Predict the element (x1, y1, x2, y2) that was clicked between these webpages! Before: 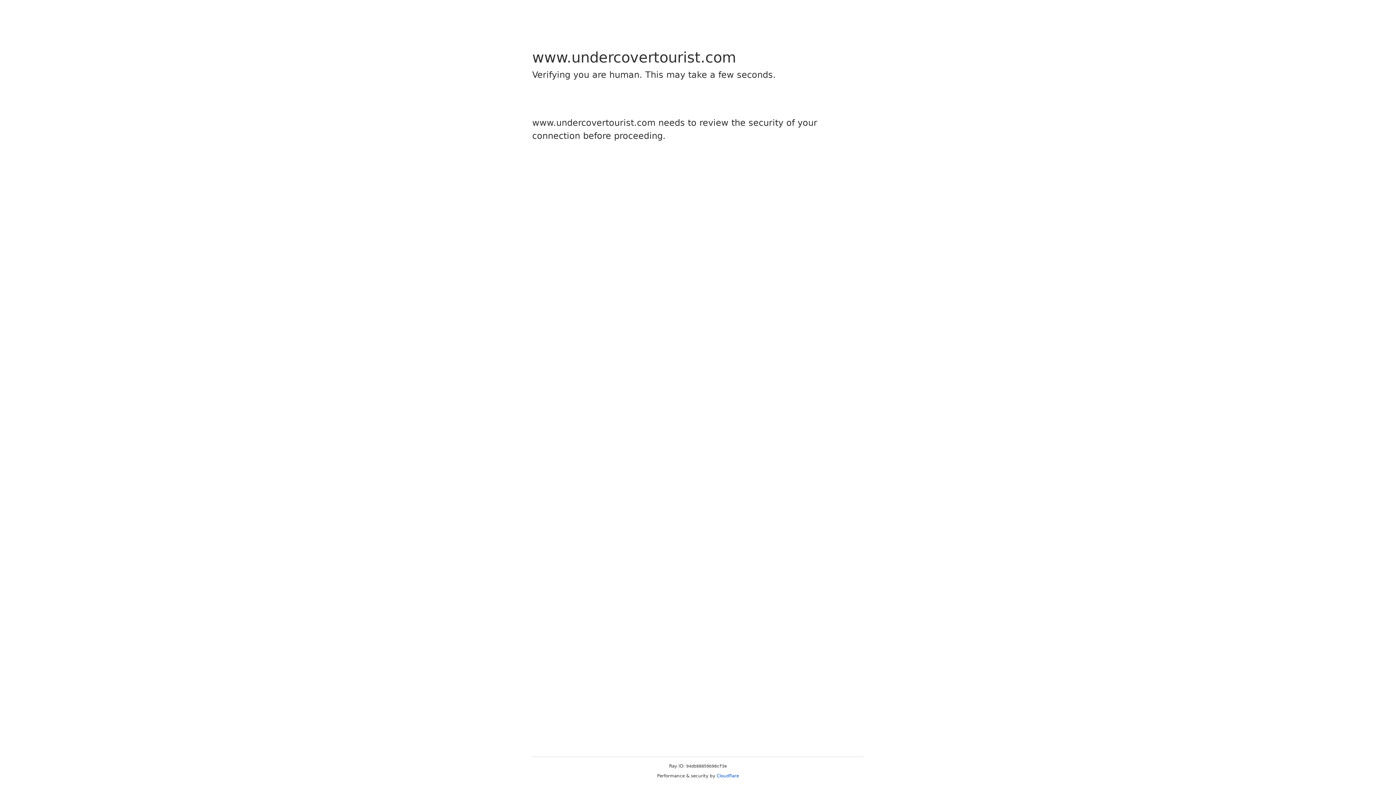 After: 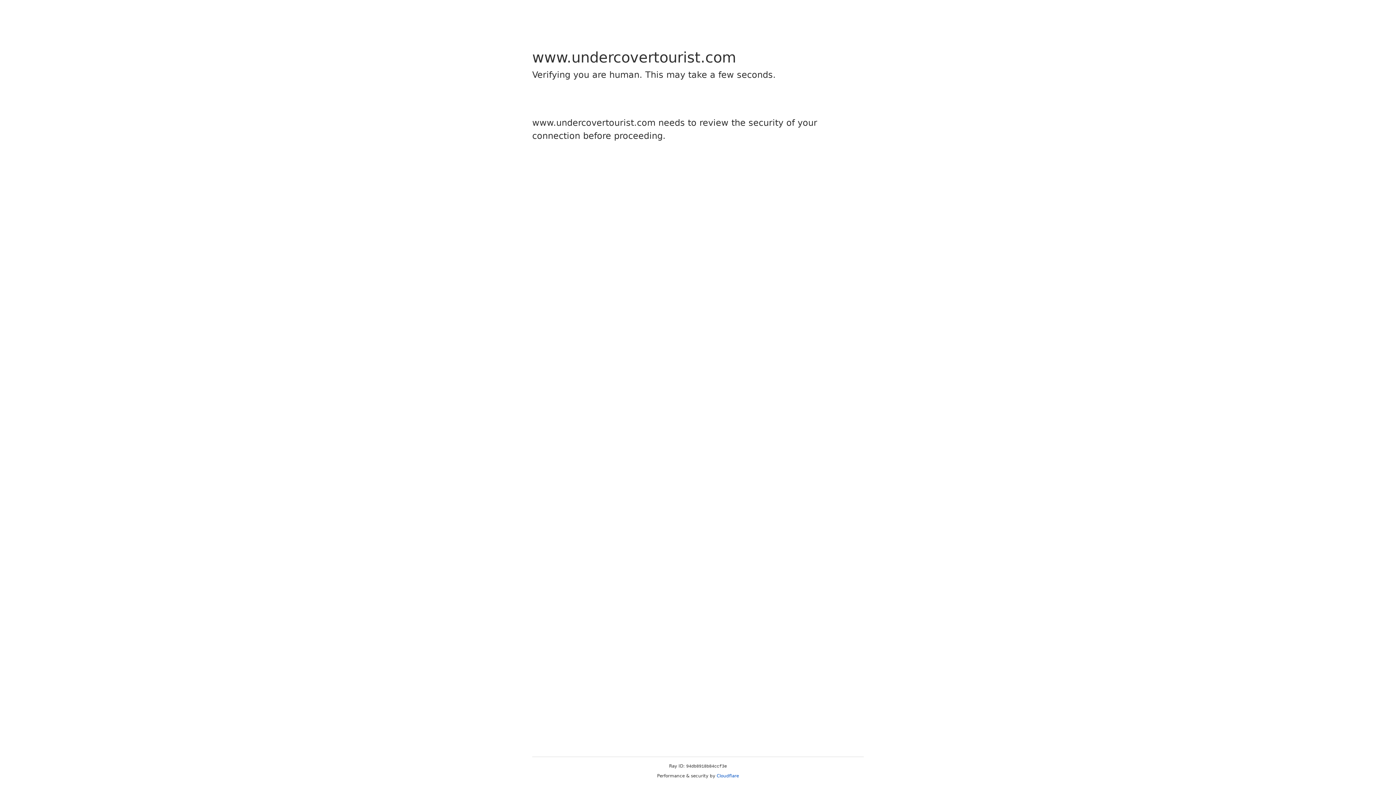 Action: bbox: (716, 773, 739, 778) label: Cloudflare